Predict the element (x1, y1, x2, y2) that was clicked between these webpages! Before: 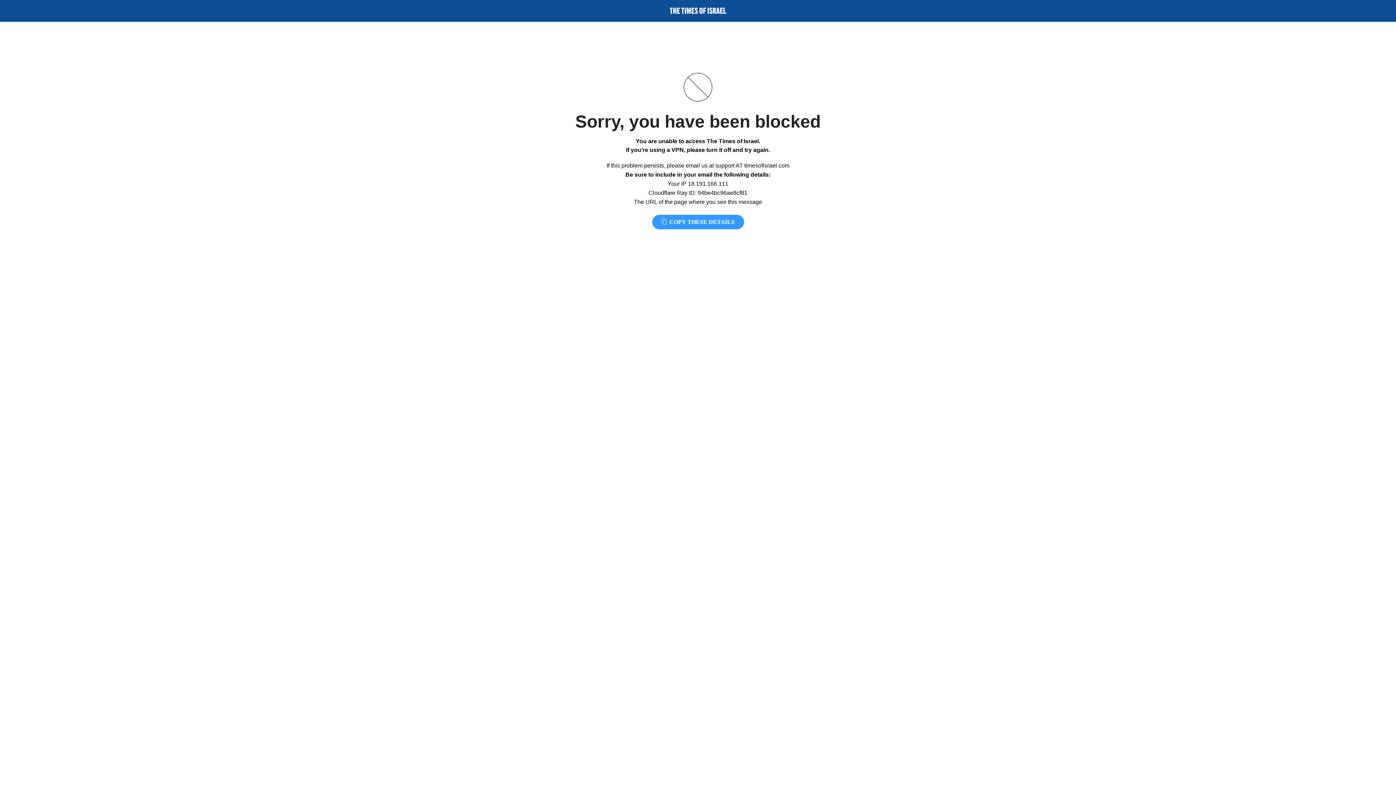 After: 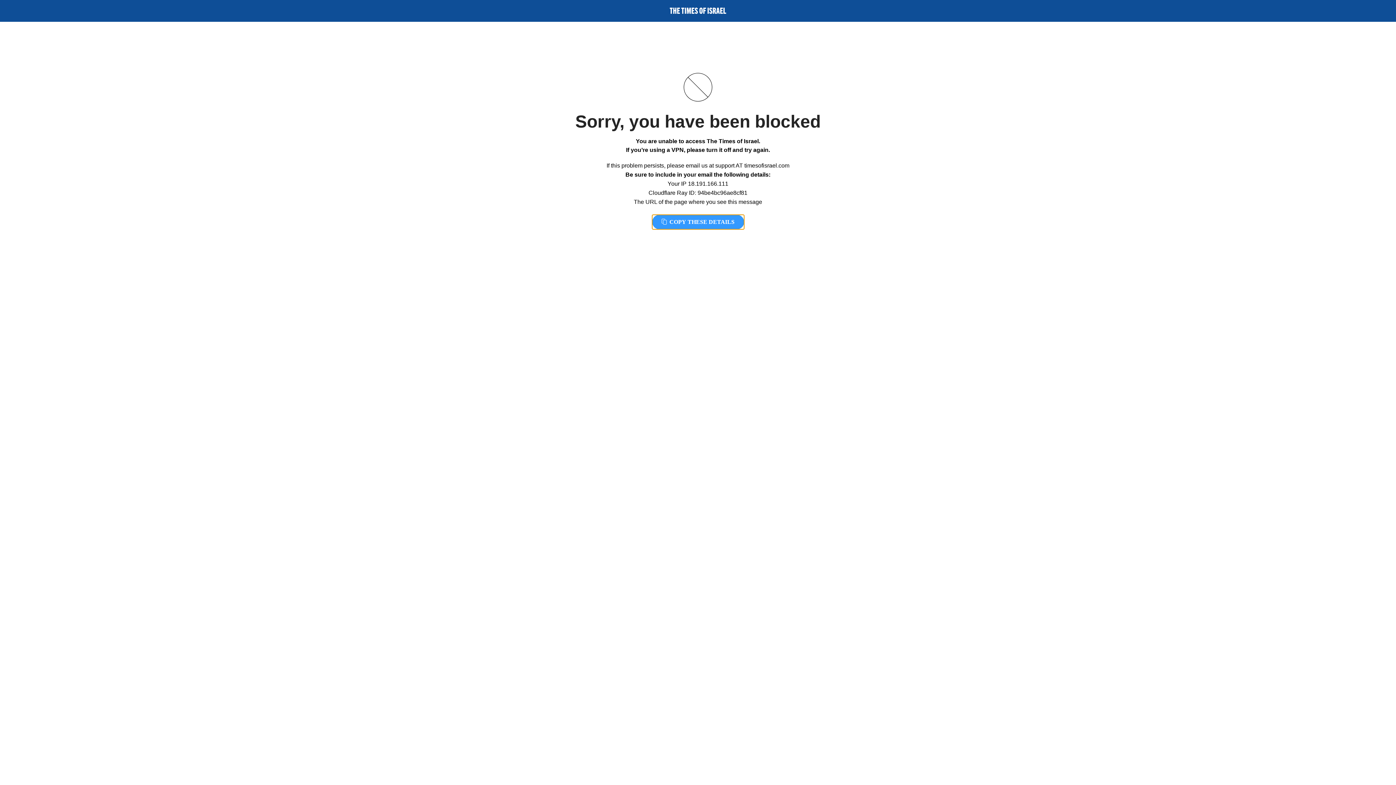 Action: label:  COPY THESE DETAILS bbox: (652, 214, 744, 229)